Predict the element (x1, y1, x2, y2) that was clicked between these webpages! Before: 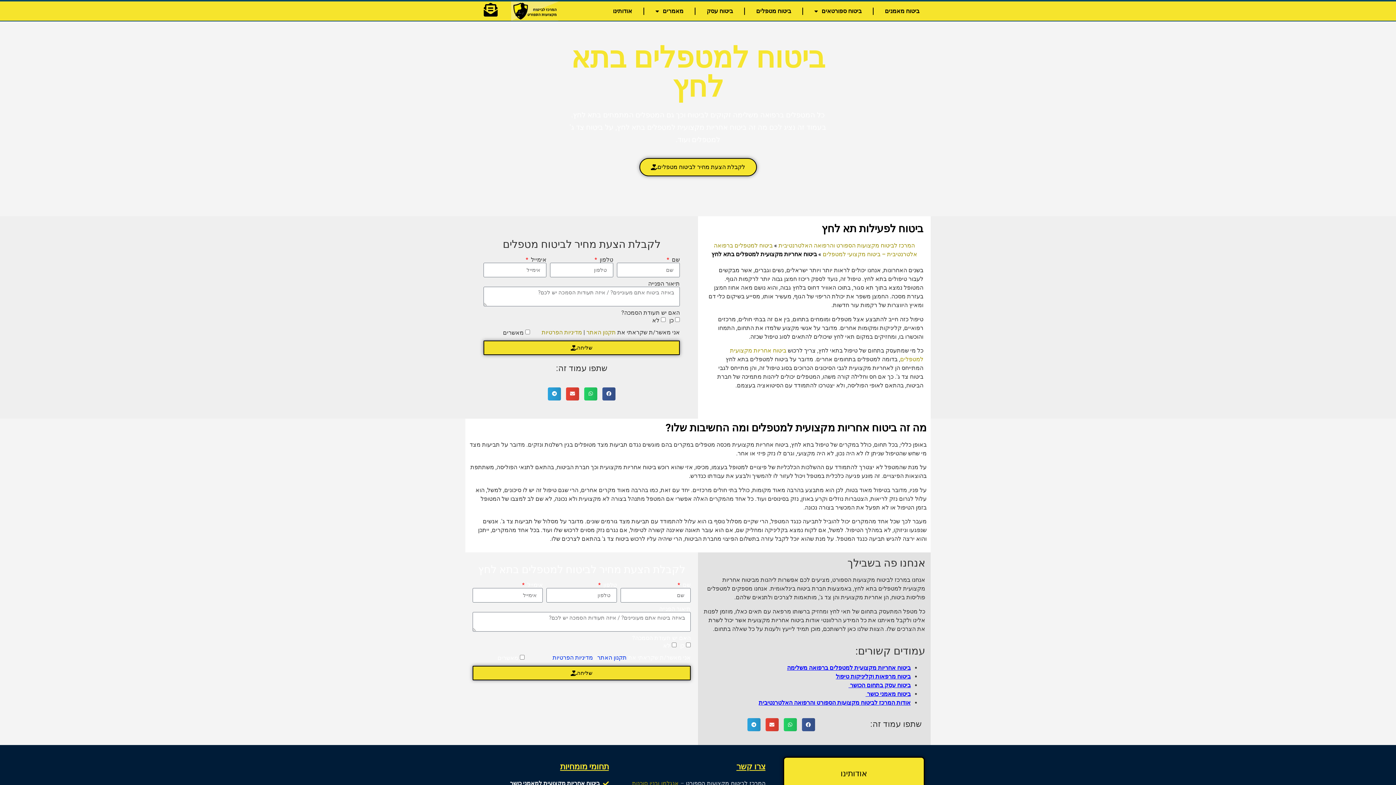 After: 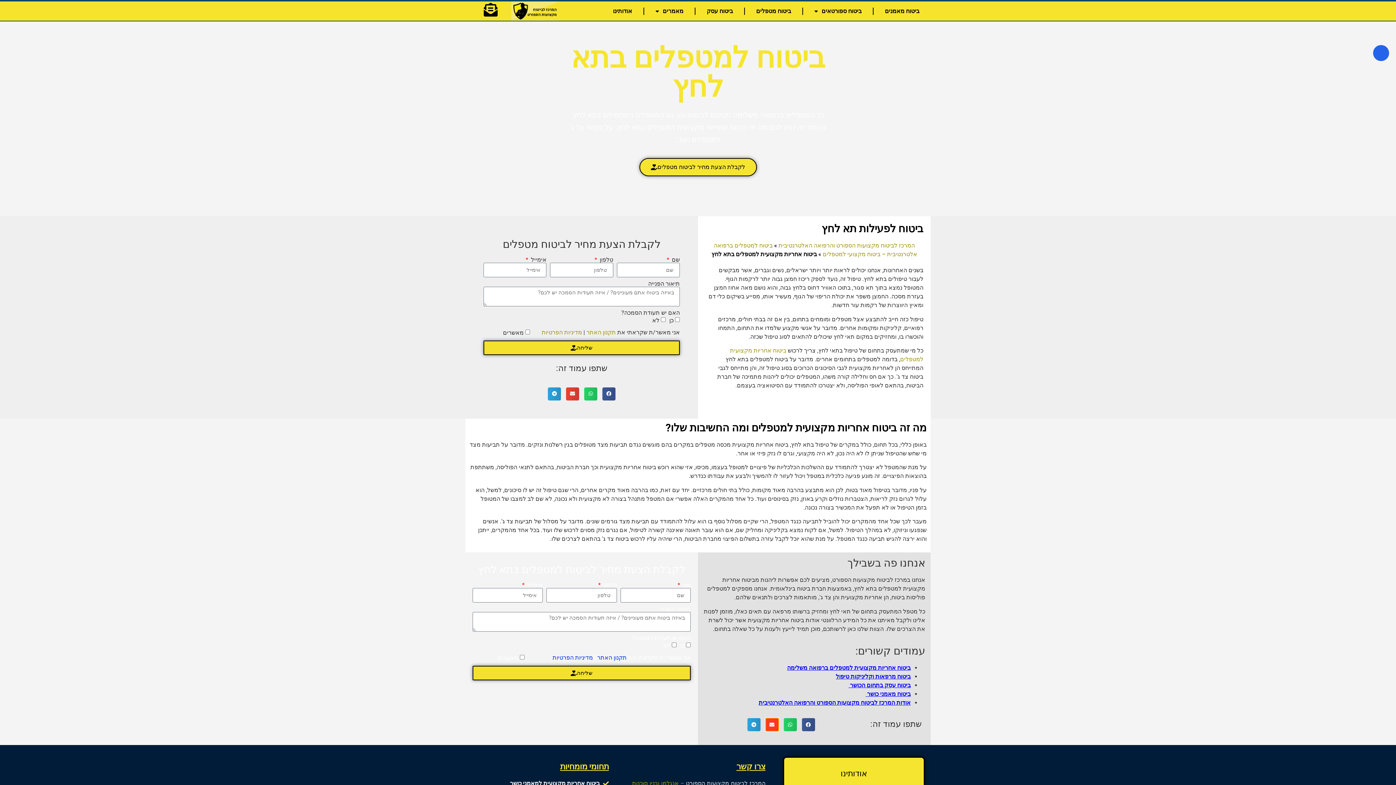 Action: bbox: (765, 718, 778, 731) label: שיתוף ב email